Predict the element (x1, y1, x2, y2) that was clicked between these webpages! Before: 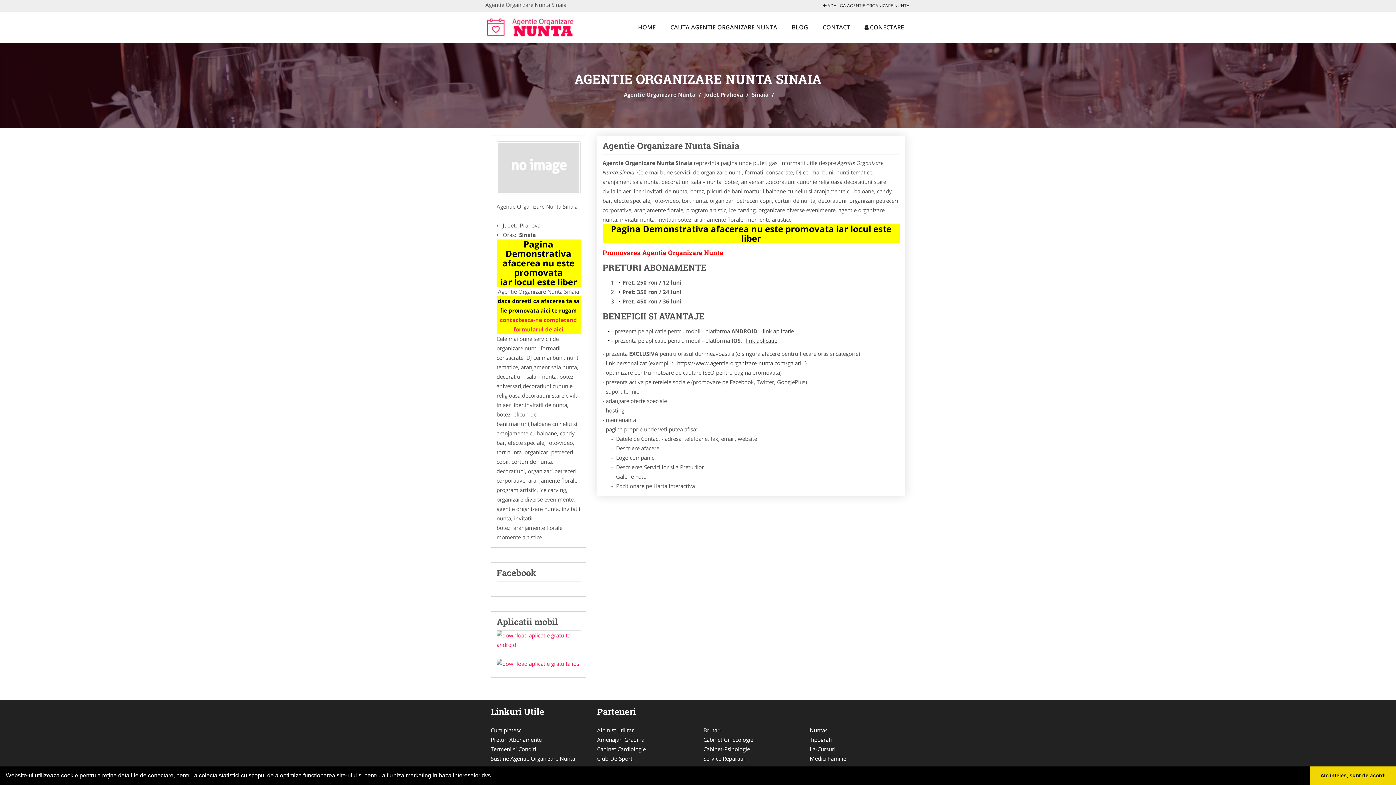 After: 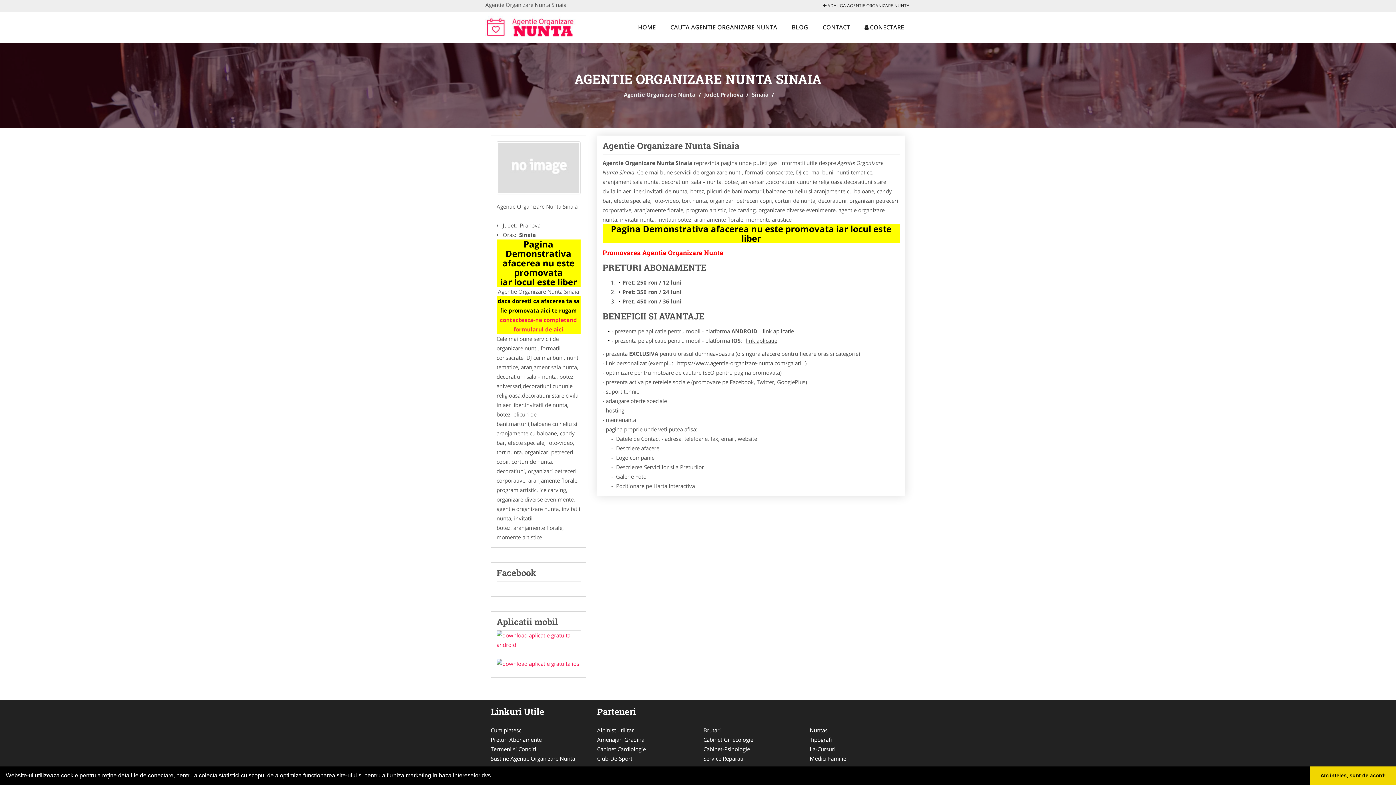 Action: bbox: (597, 725, 692, 735) label: Alpinist utilitar